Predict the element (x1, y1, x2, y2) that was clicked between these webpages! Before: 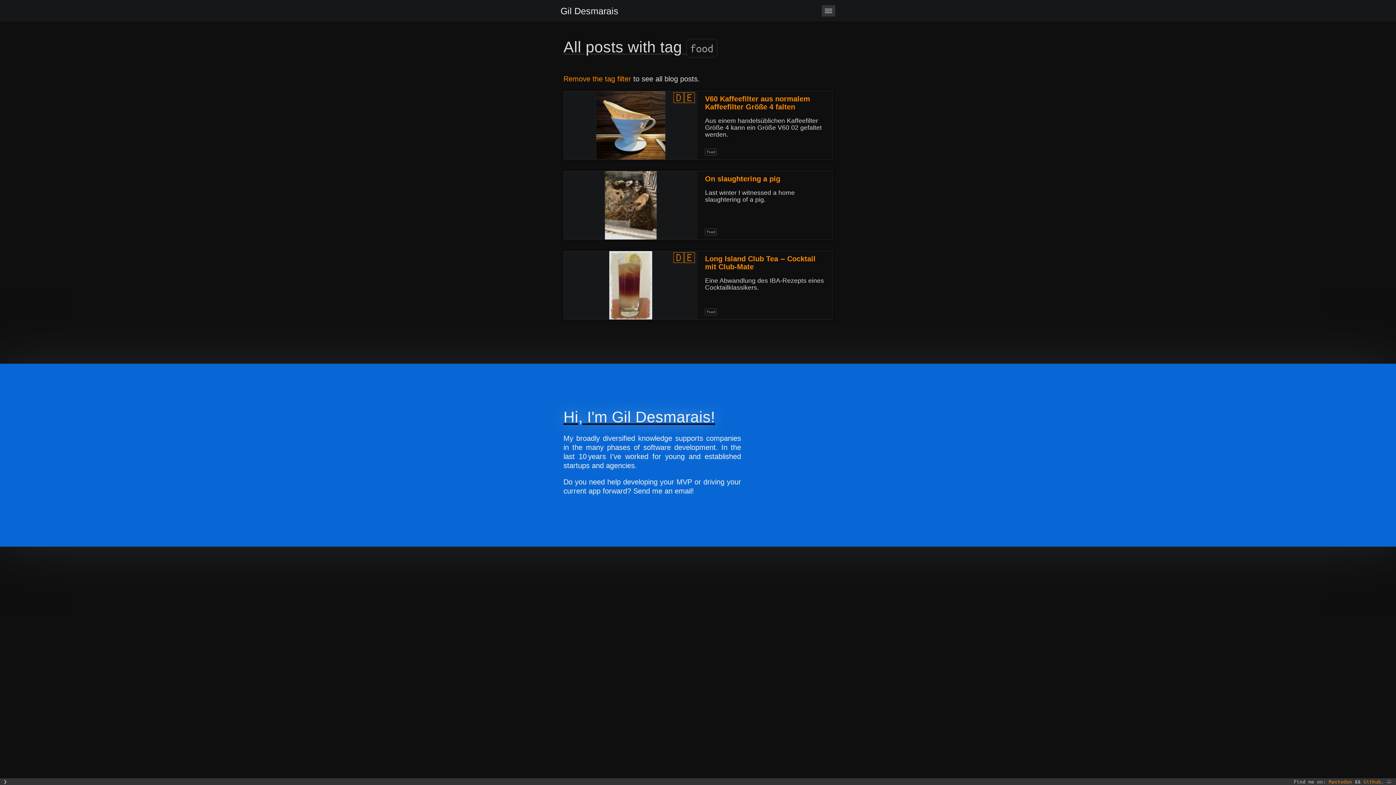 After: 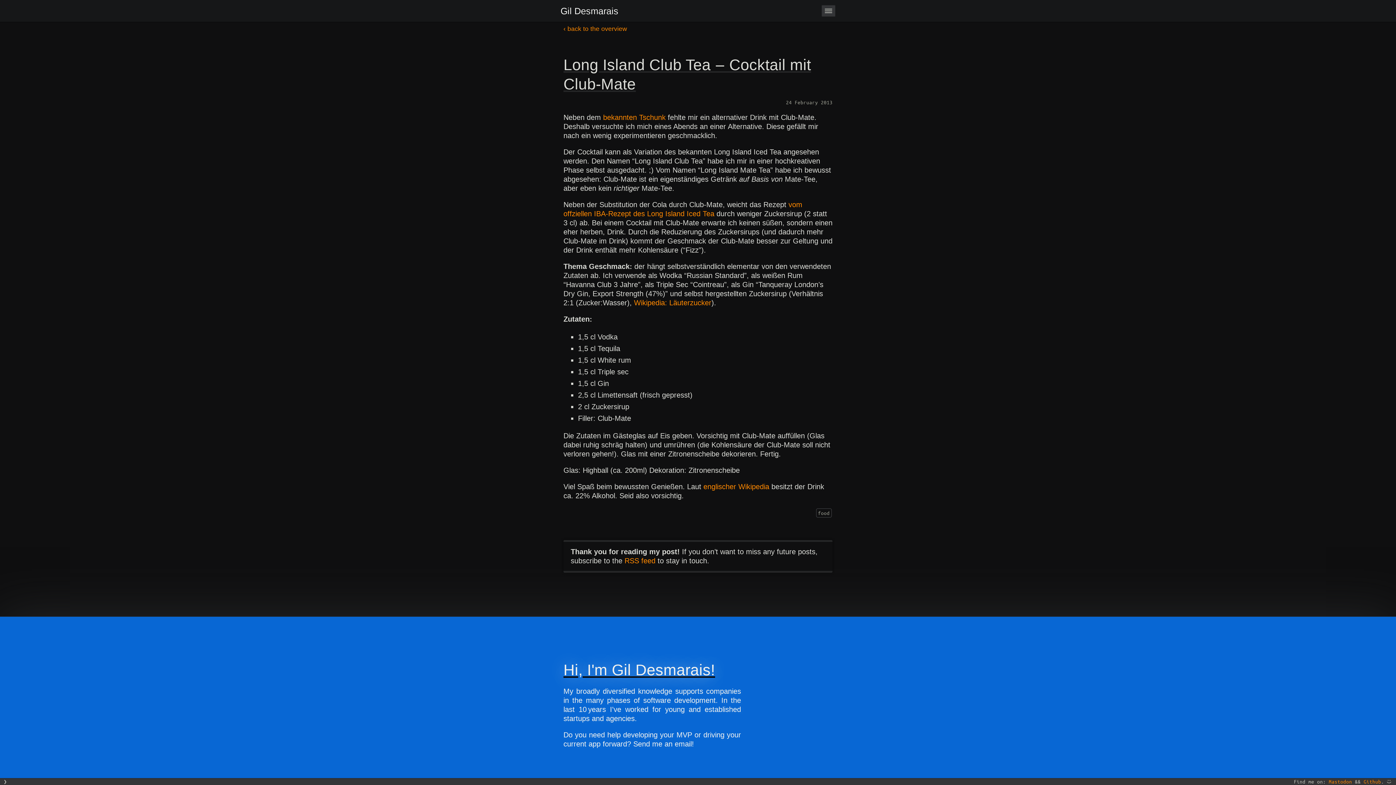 Action: bbox: (705, 255, 825, 293) label: Long Island Club Tea ‒ Cocktail mit Club-Mate
Eine Abwandlung des IBA-Rezepts eines Cocktailklassikers.